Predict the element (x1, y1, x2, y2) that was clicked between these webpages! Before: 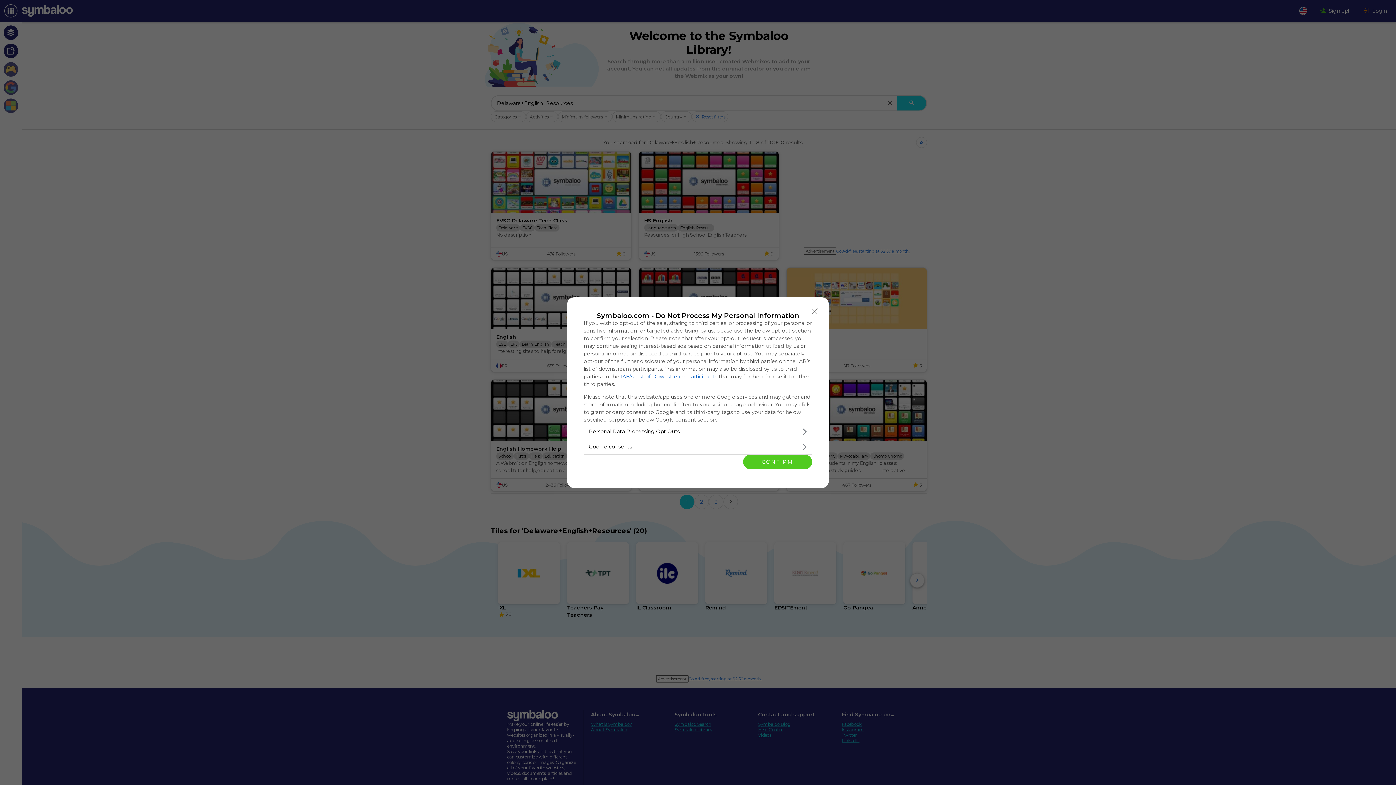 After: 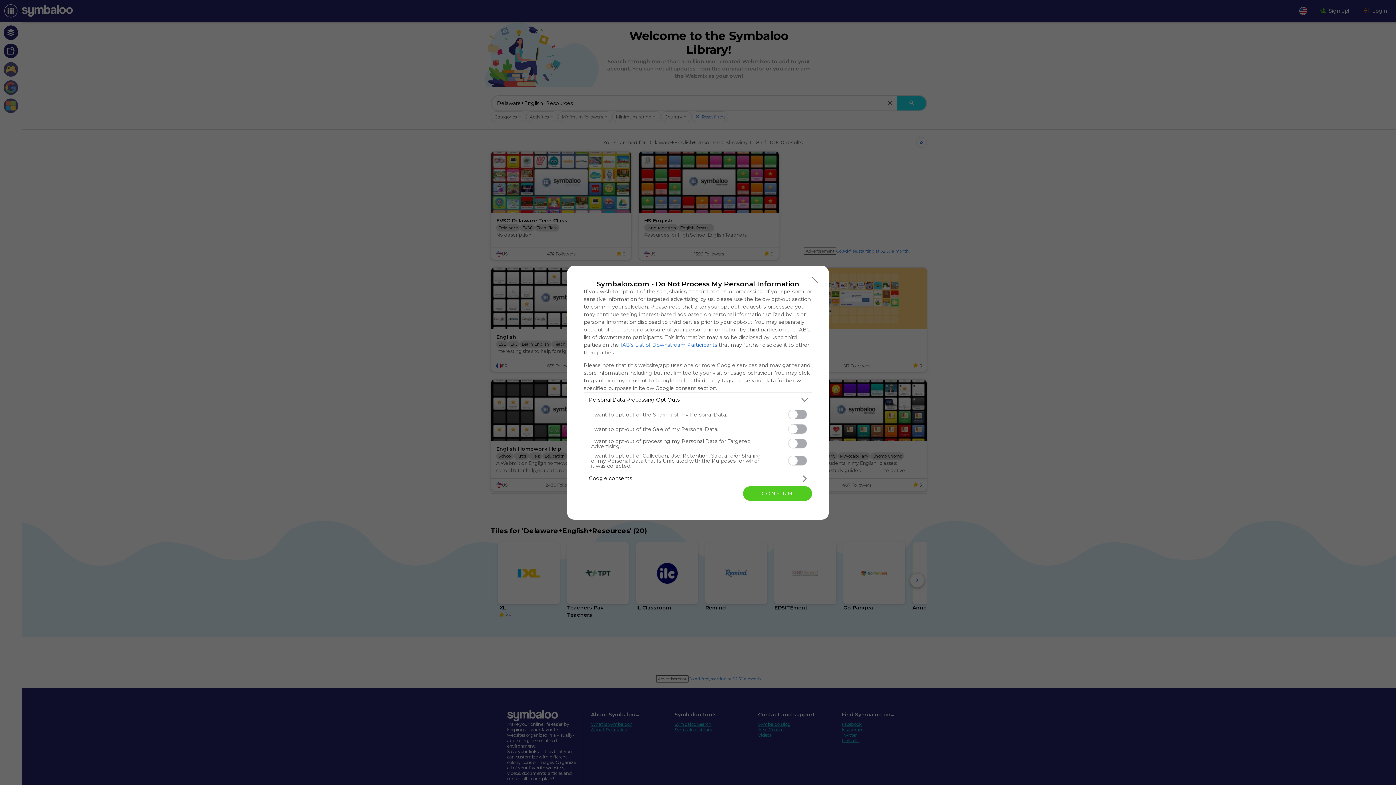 Action: bbox: (584, 424, 812, 439) label: Opt-Outs